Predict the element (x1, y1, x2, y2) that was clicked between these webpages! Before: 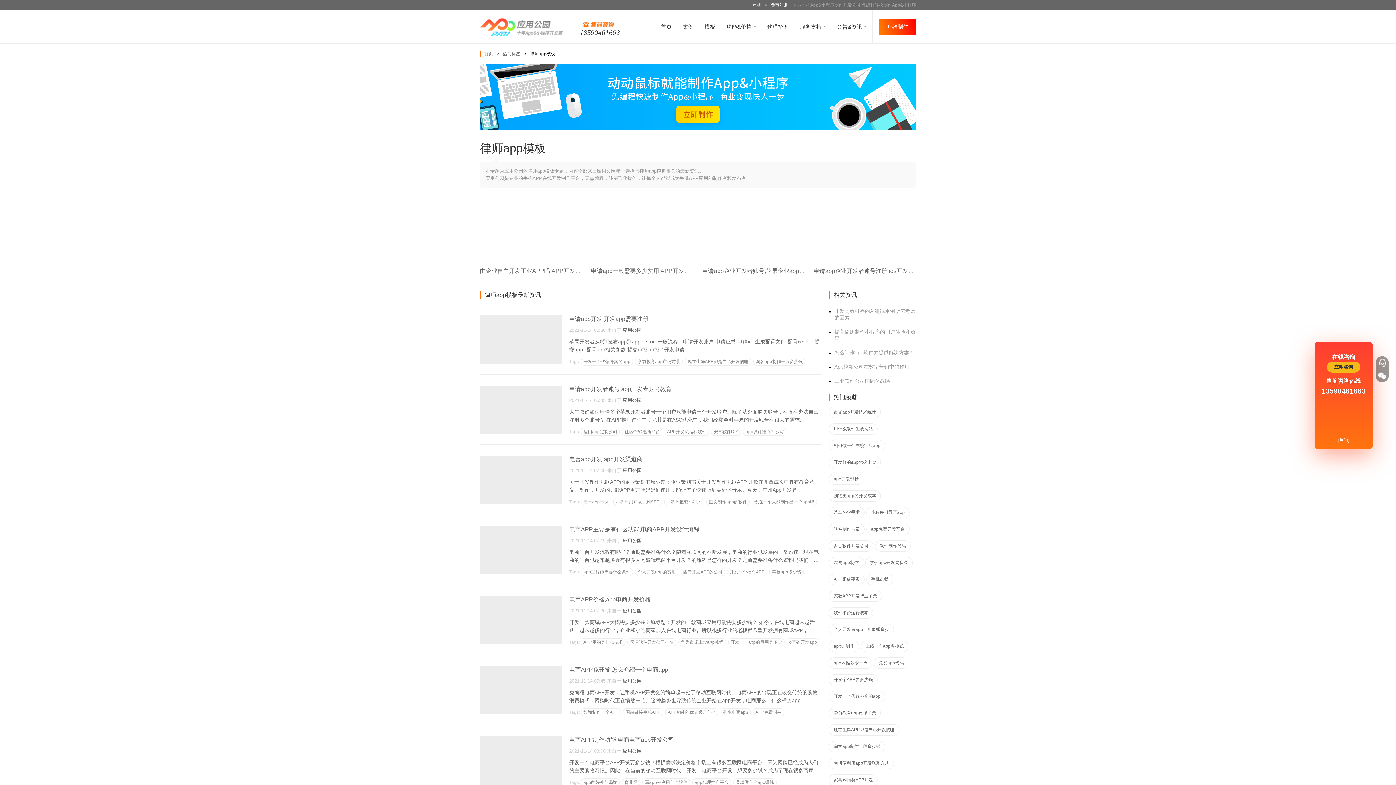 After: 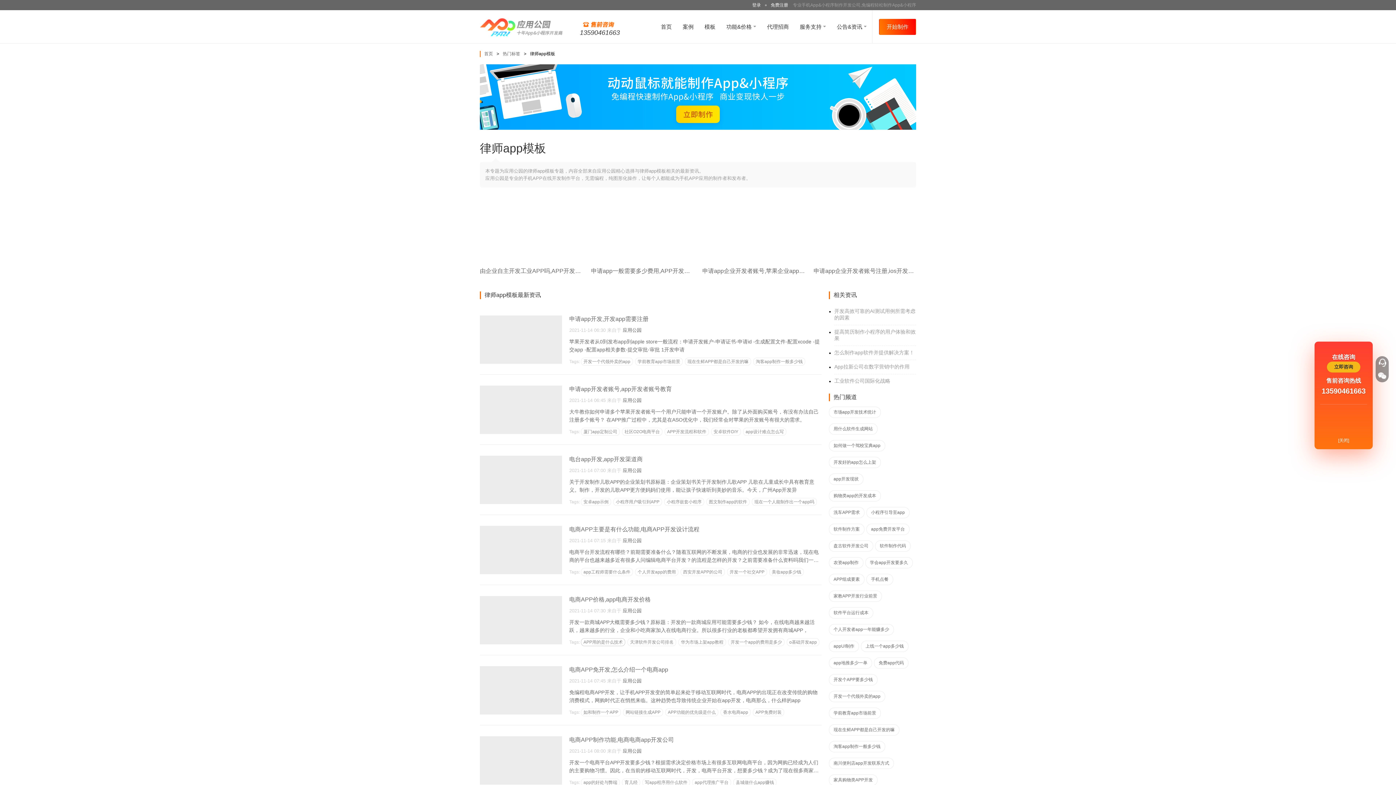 Action: bbox: (581, 638, 625, 646) label: APP用的是什么技术